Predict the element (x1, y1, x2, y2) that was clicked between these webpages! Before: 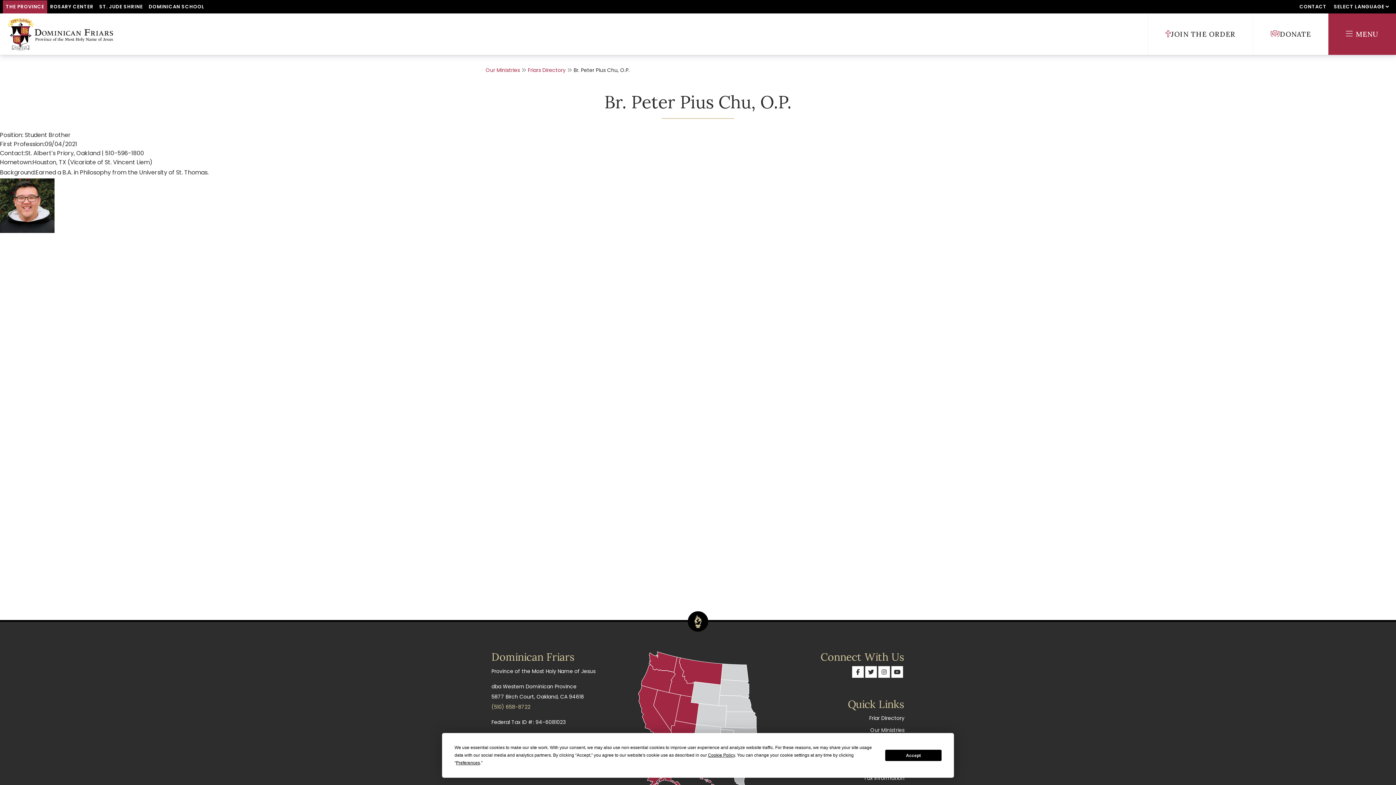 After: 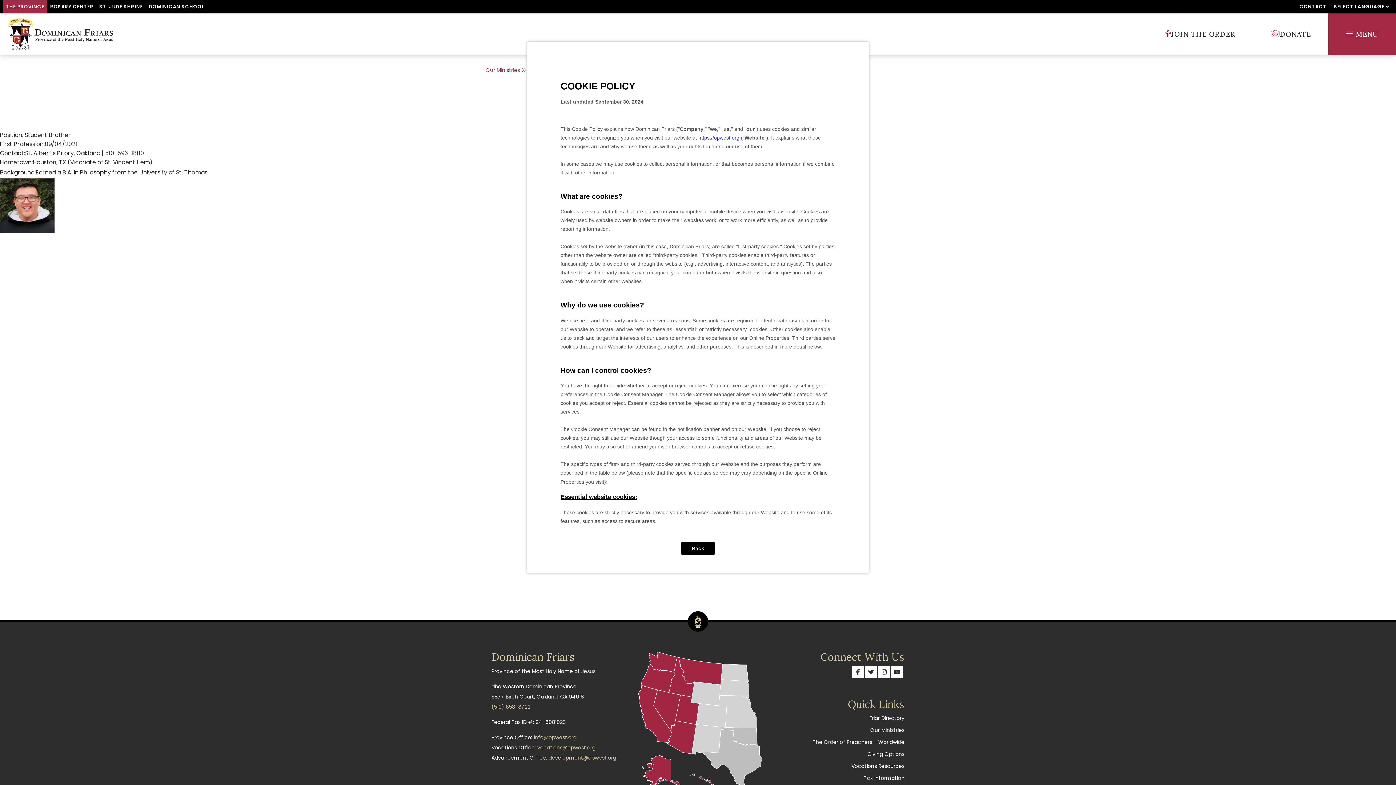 Action: label: Cookie Policy bbox: (708, 753, 735, 758)